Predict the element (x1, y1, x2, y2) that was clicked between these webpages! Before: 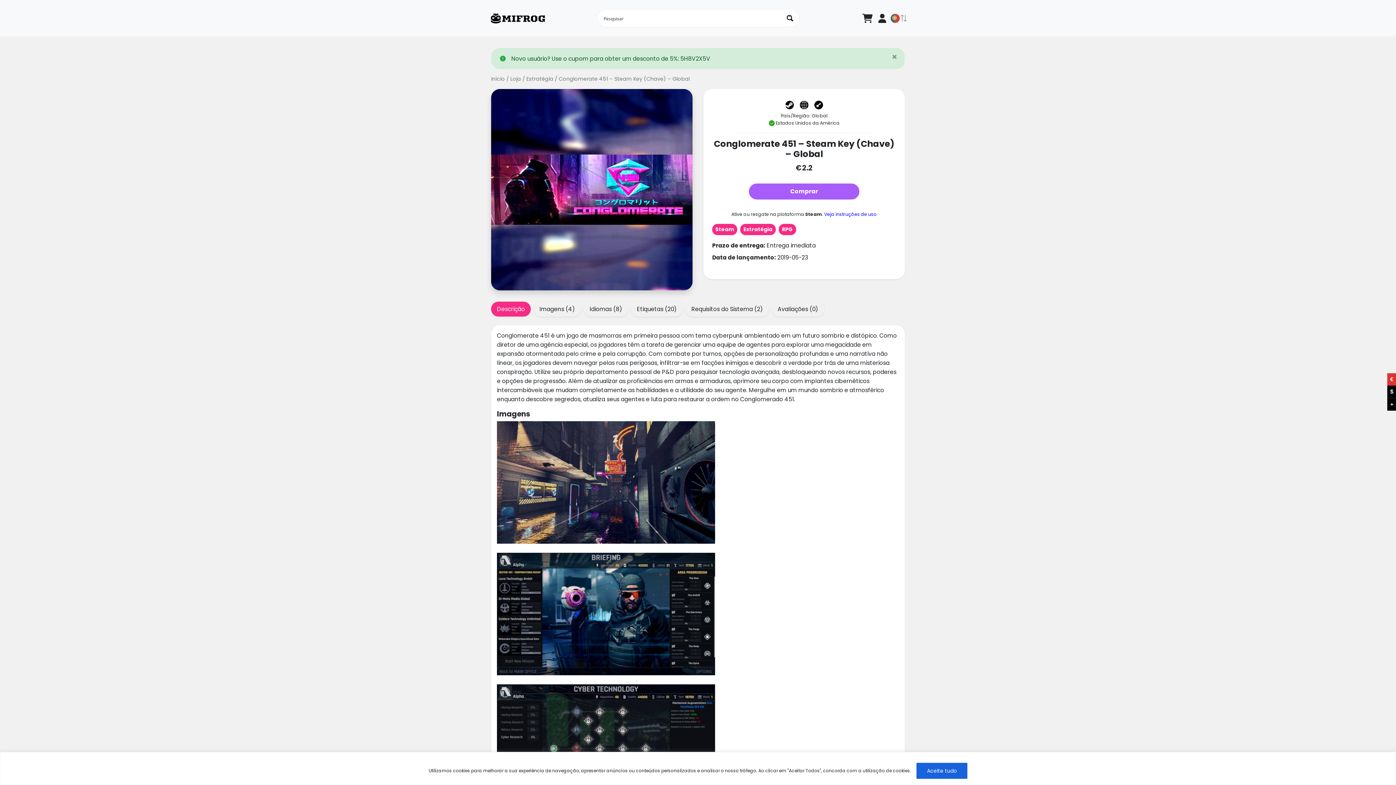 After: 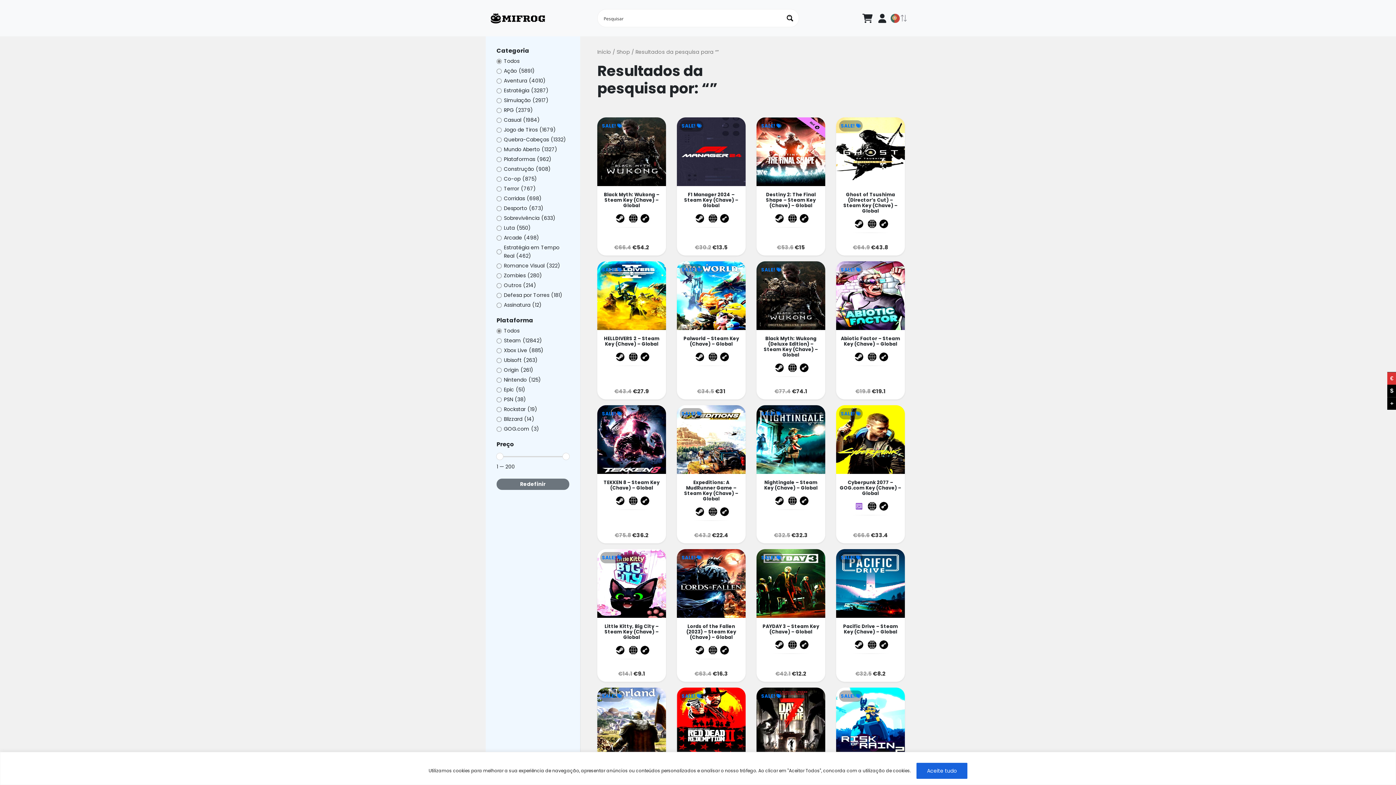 Action: label: Search magnifier button bbox: (783, 11, 796, 24)